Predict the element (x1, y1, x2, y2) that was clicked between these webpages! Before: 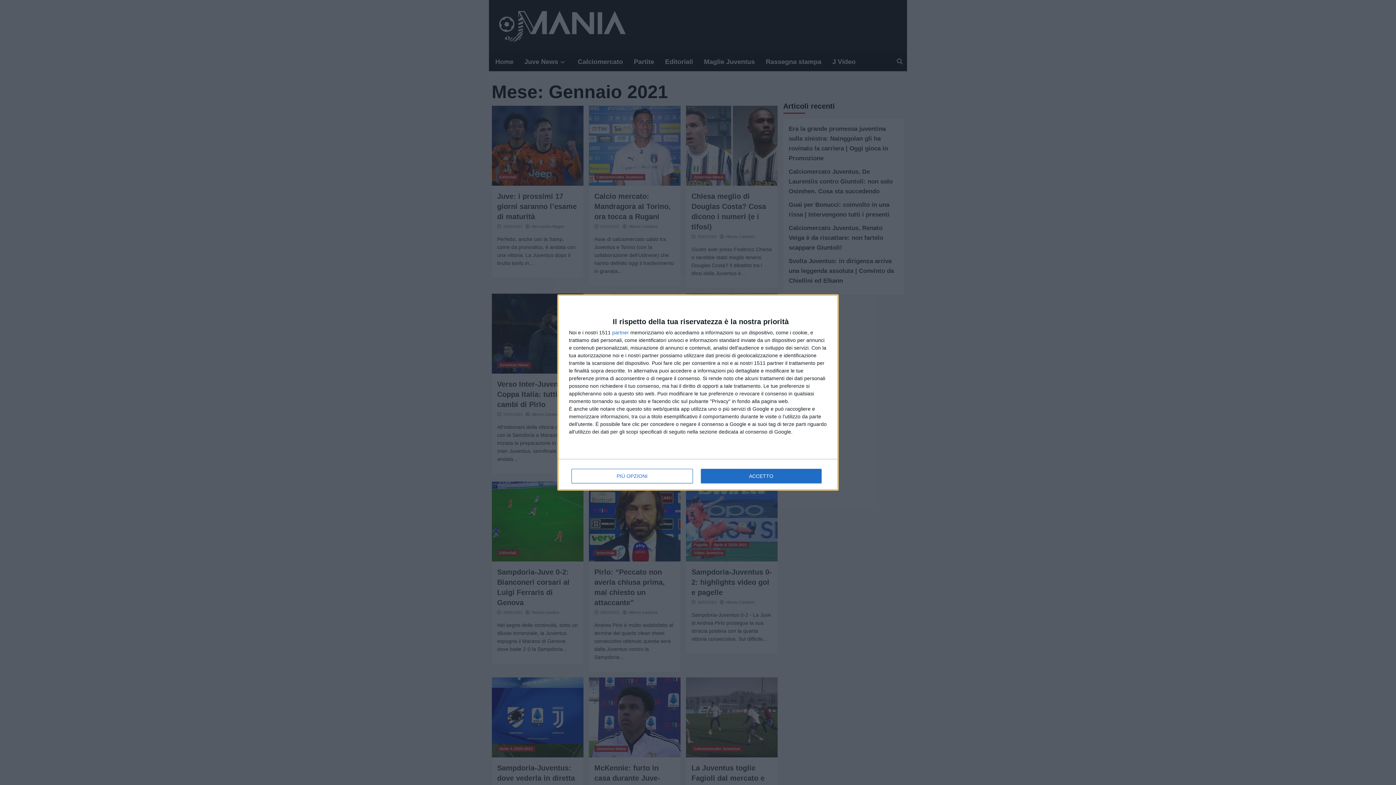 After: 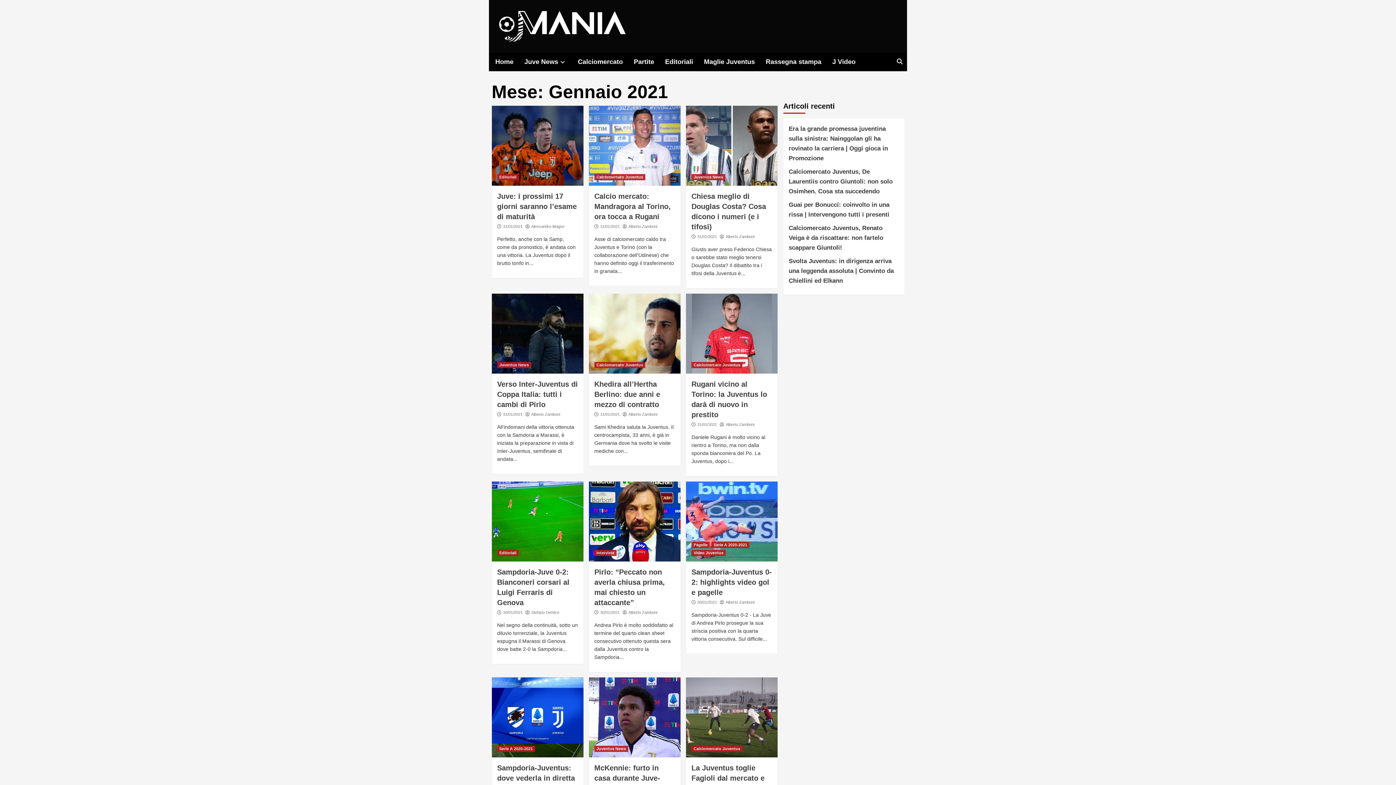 Action: label: ACCETTO bbox: (700, 468, 821, 483)